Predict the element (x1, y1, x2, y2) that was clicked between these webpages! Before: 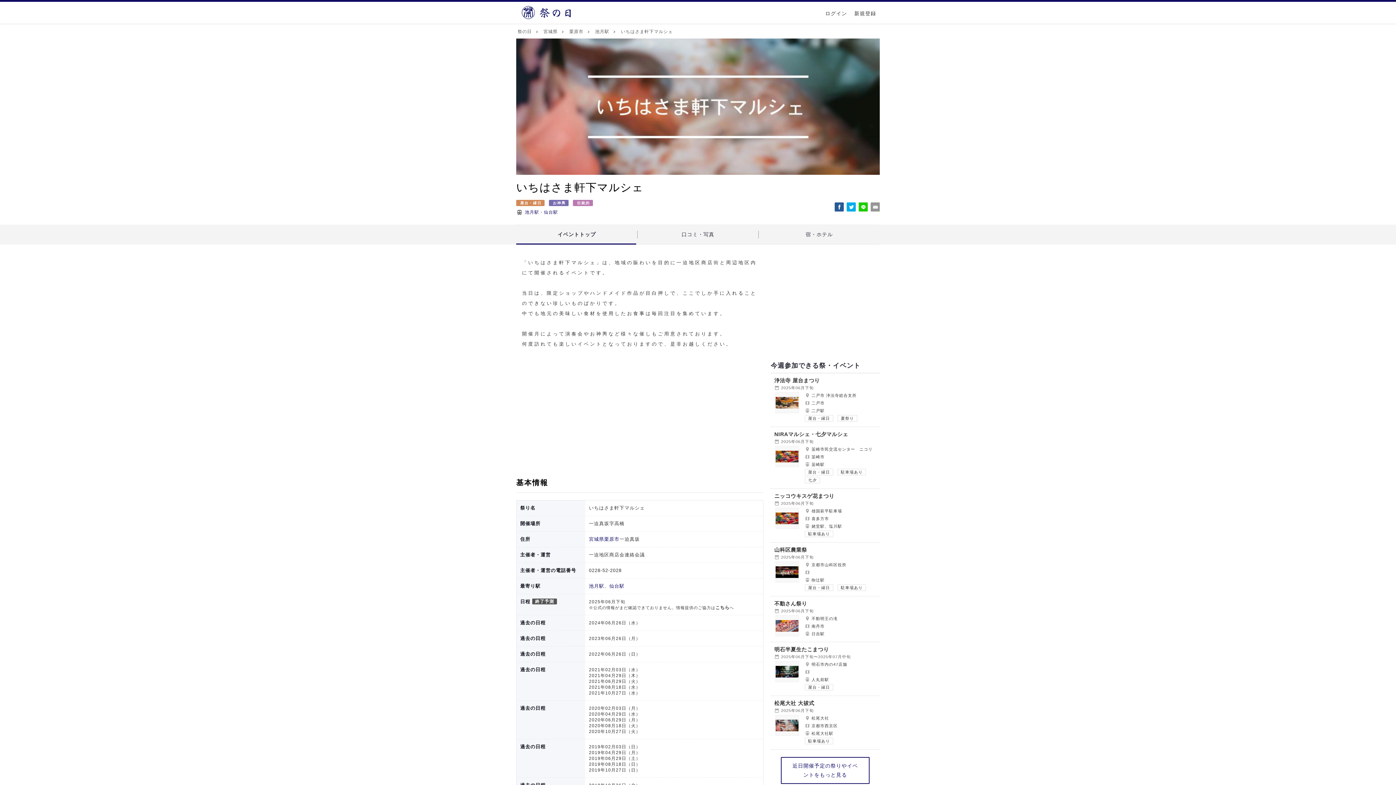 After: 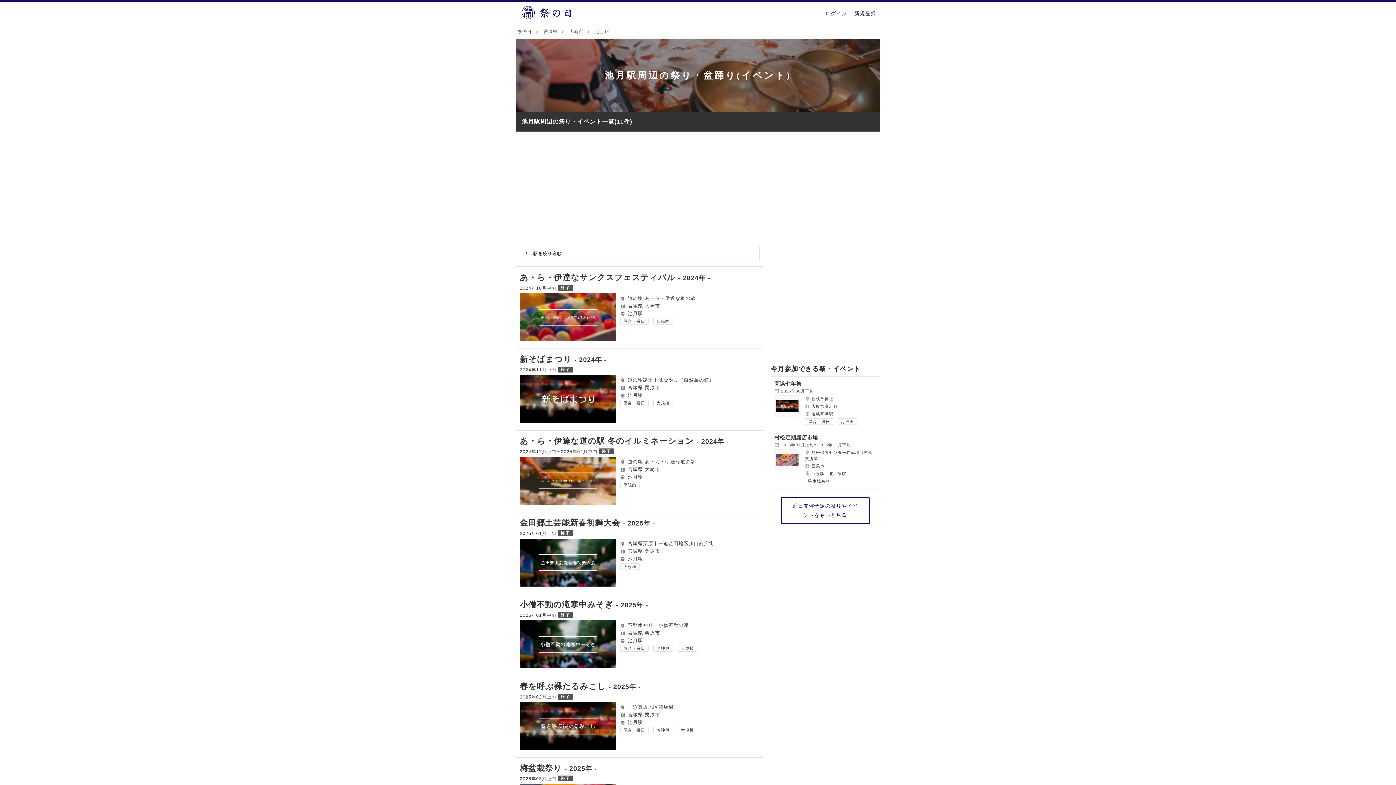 Action: label: 池月駅  bbox: (595, 29, 612, 34)